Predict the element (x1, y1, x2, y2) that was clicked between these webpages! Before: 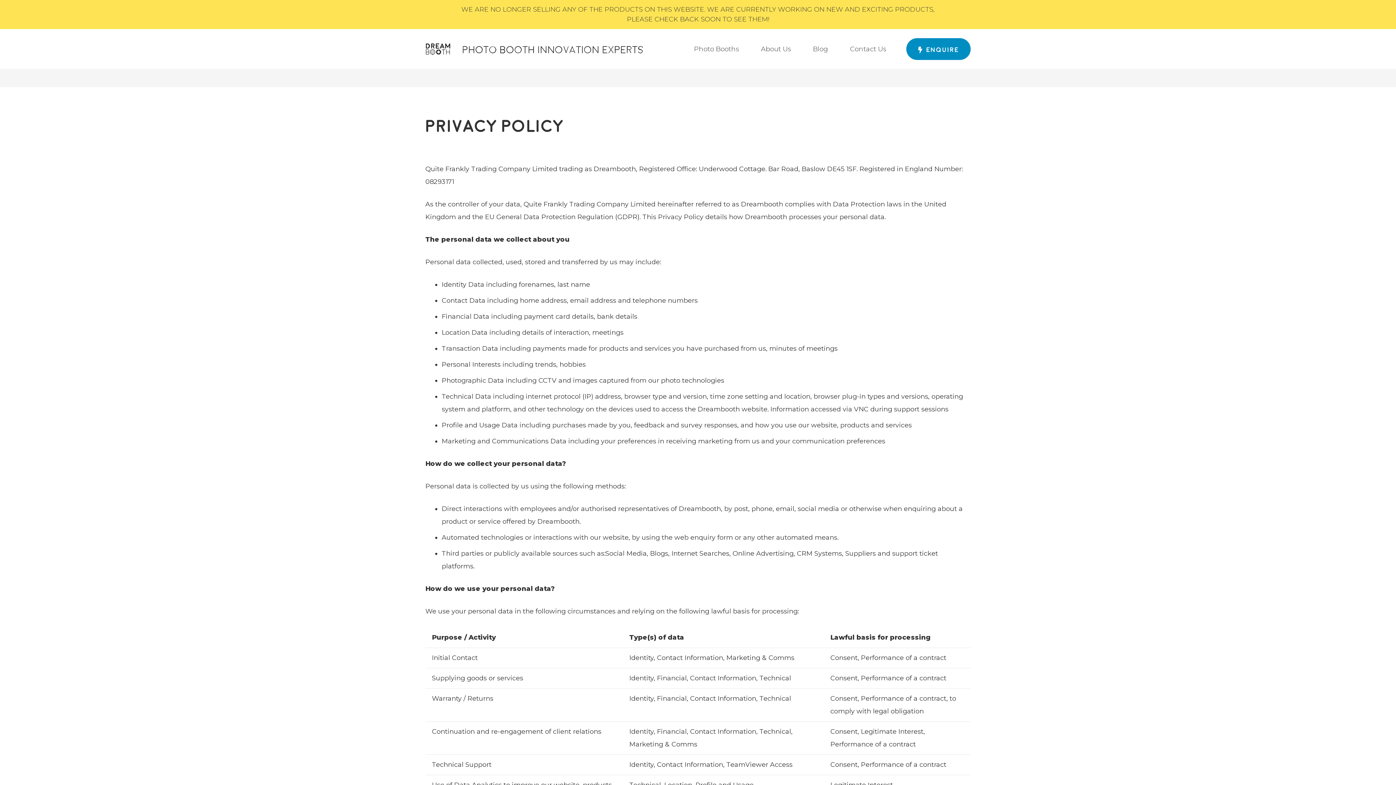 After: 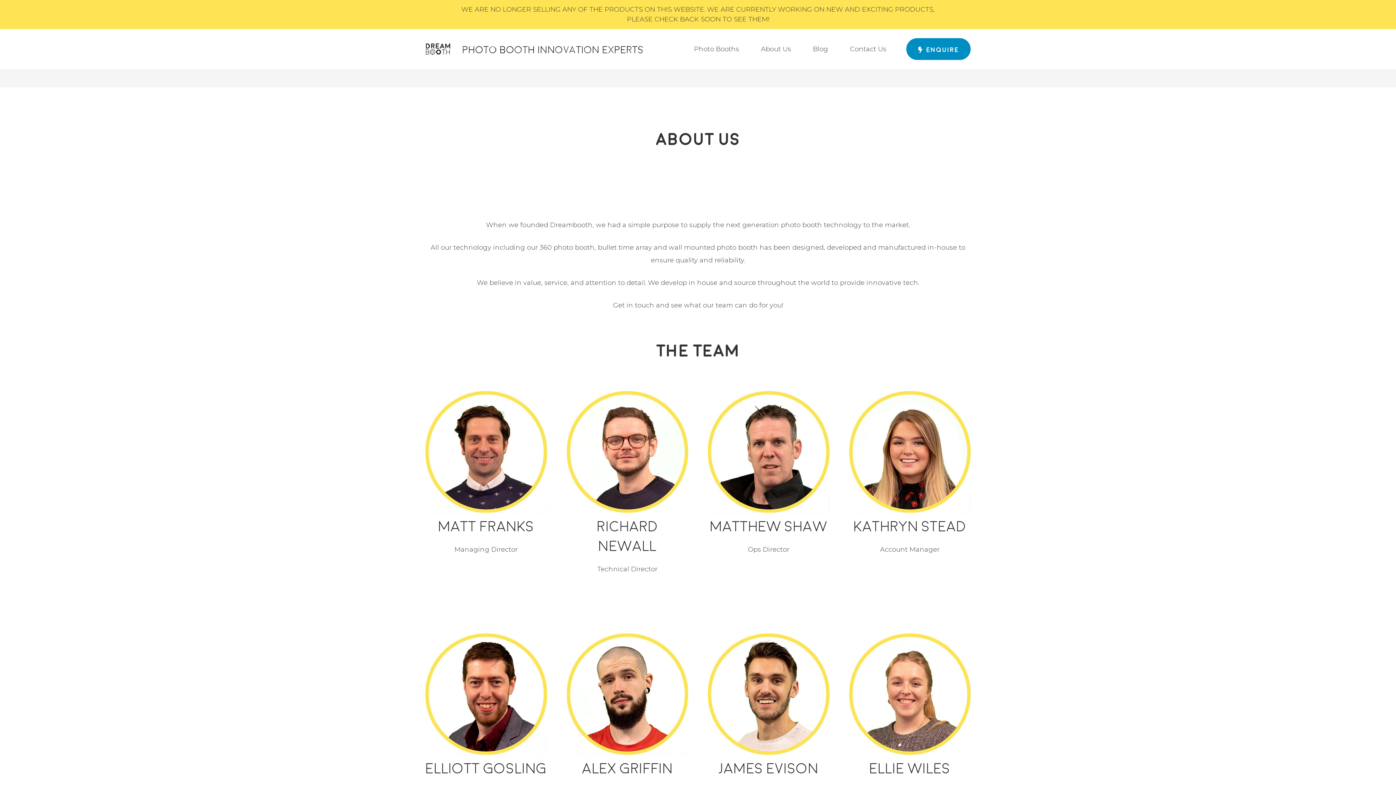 Action: label: About Us bbox: (750, 40, 802, 58)